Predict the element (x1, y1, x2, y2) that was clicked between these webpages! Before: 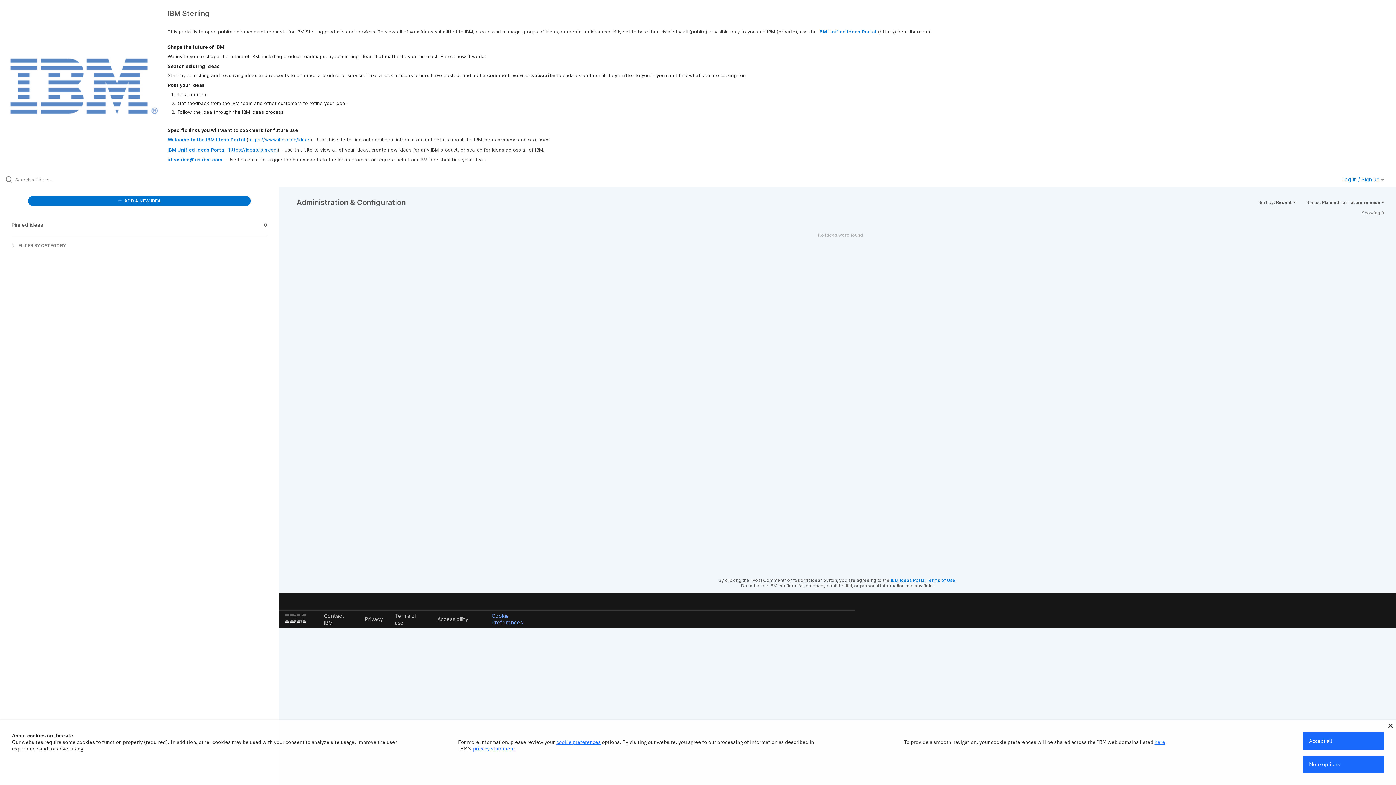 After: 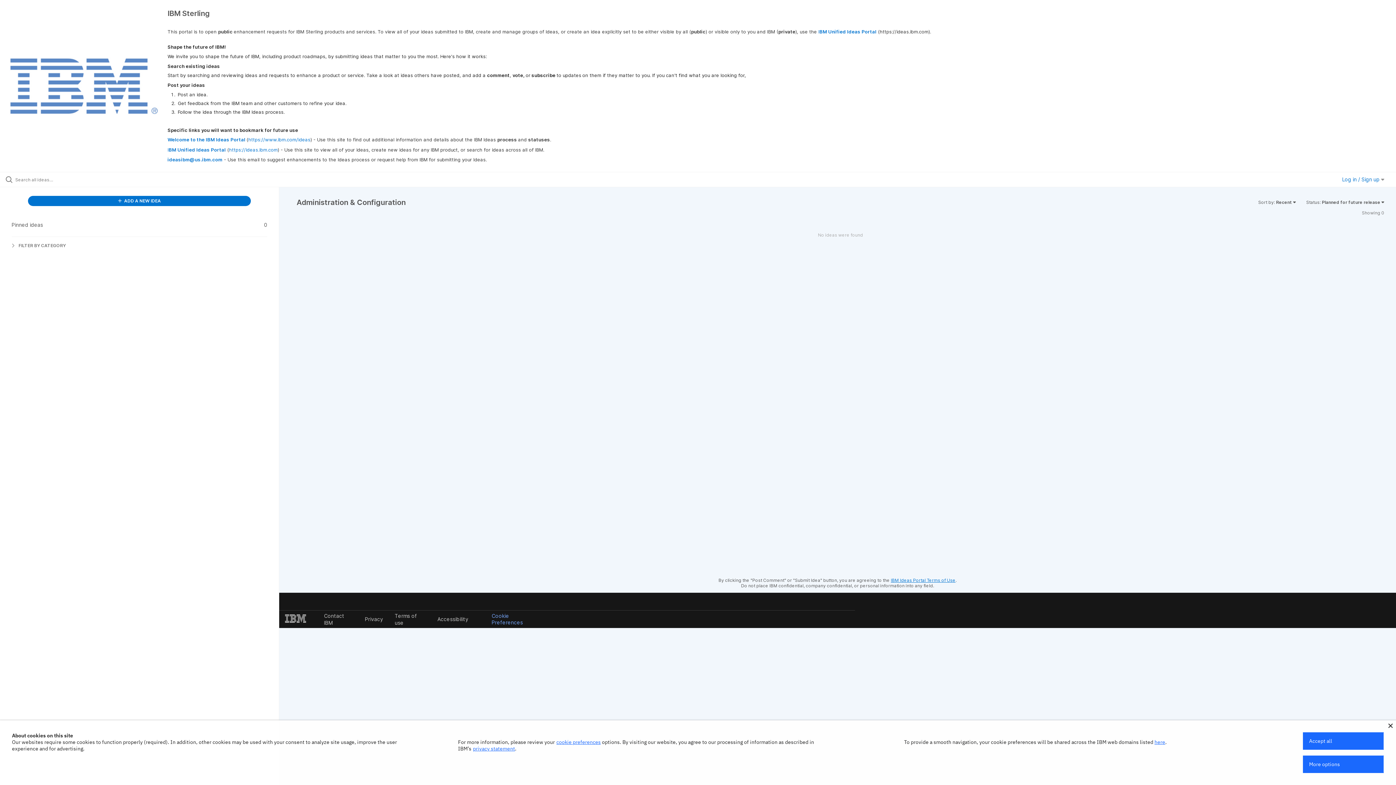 Action: label: IBM Ideas Portal Terms of Use bbox: (891, 577, 955, 583)